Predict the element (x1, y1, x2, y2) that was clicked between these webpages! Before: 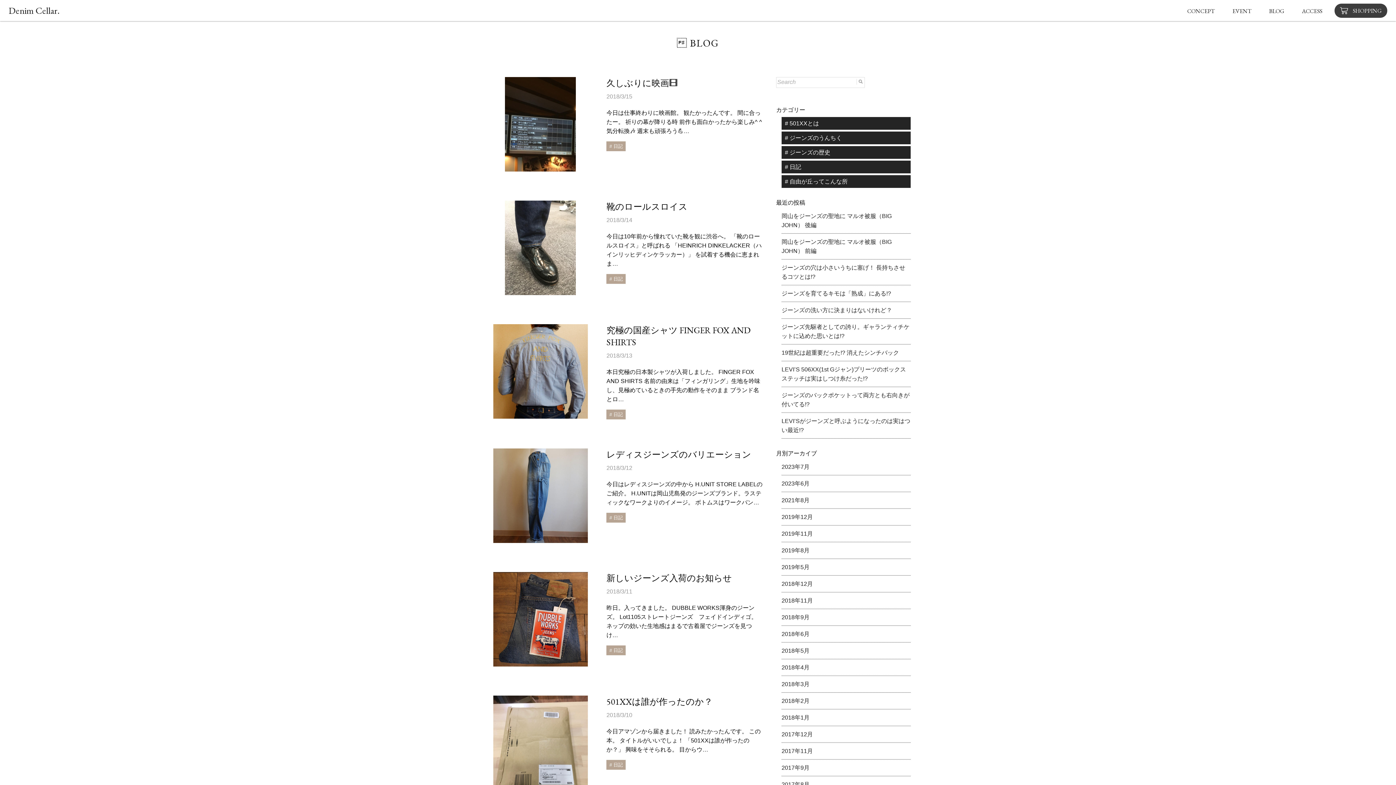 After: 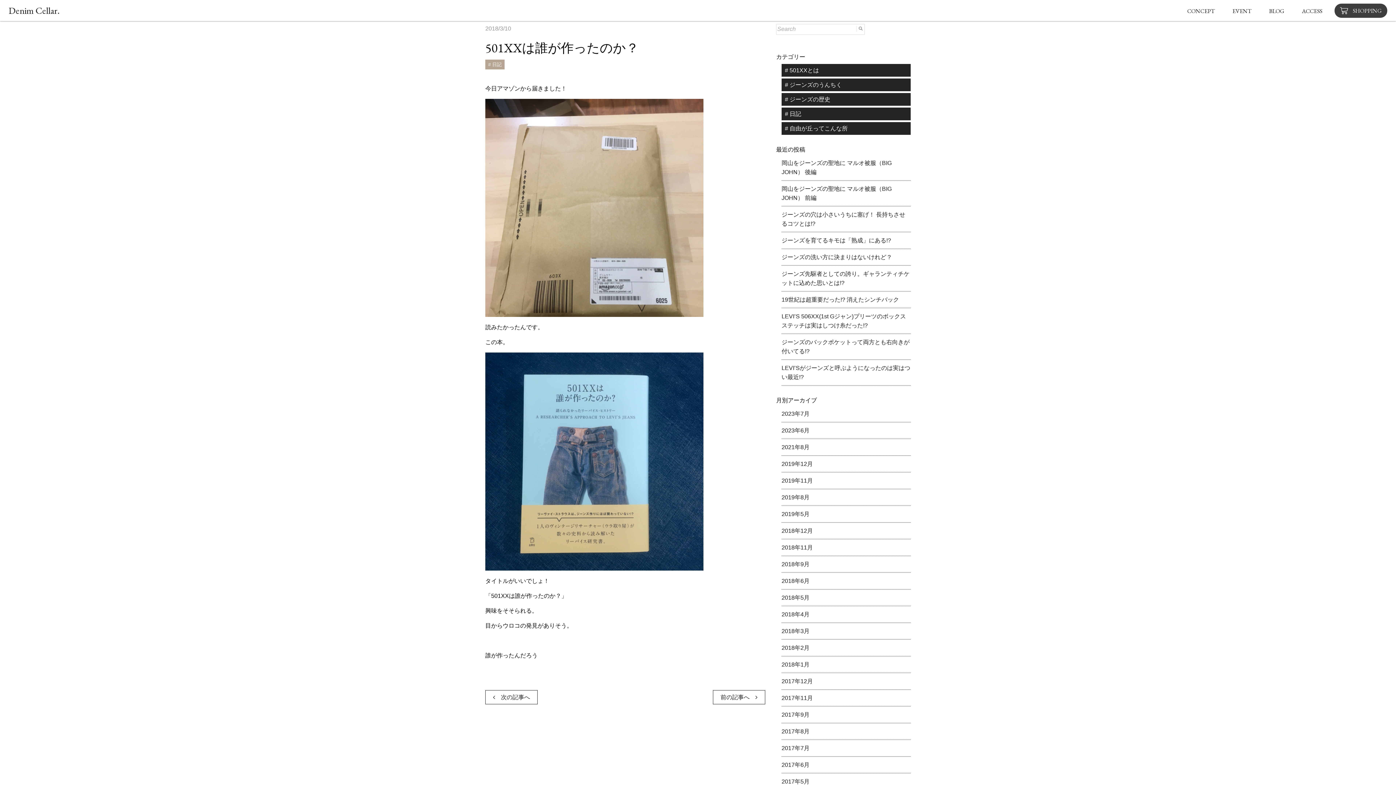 Action: bbox: (493, 739, 587, 745)